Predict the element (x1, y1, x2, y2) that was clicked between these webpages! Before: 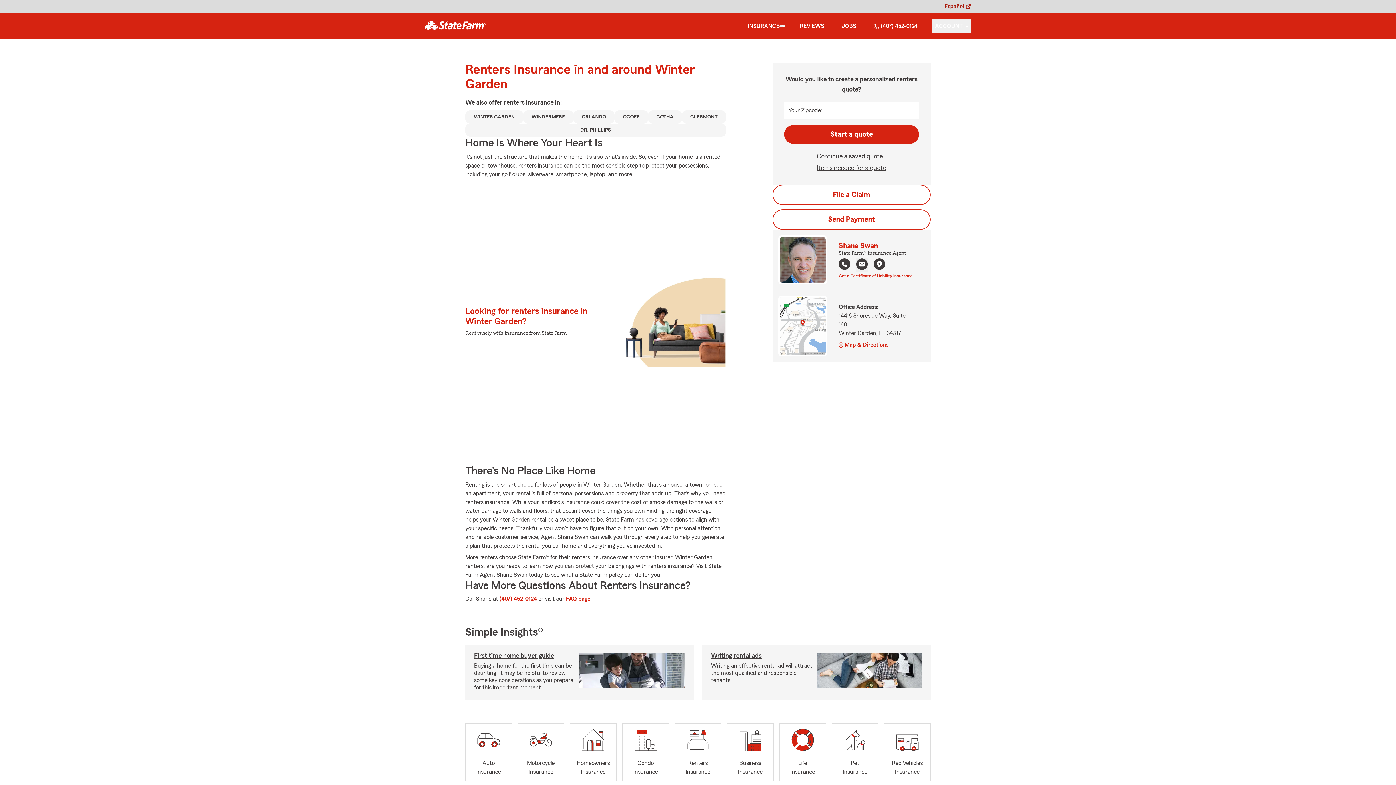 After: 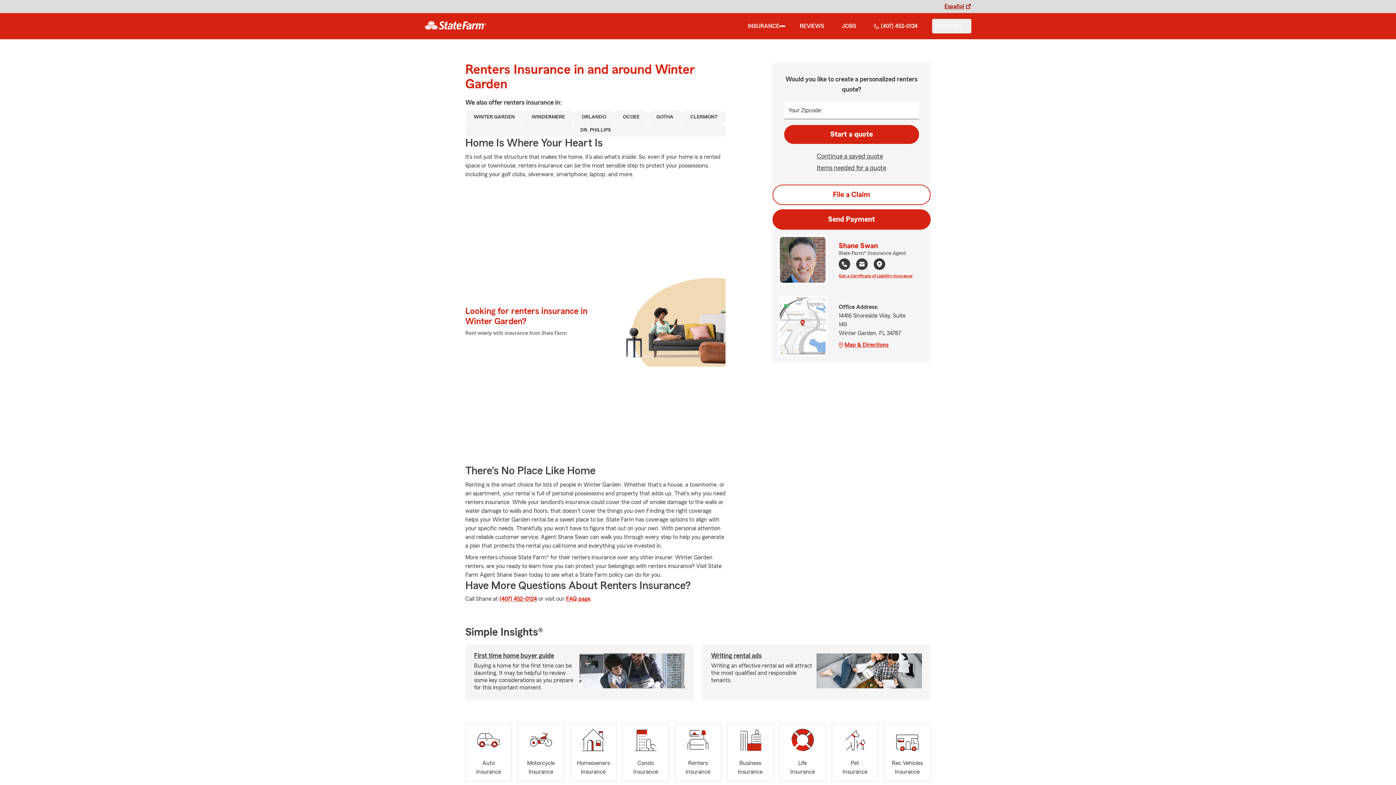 Action: label: Send Payment bbox: (772, 209, 930, 229)